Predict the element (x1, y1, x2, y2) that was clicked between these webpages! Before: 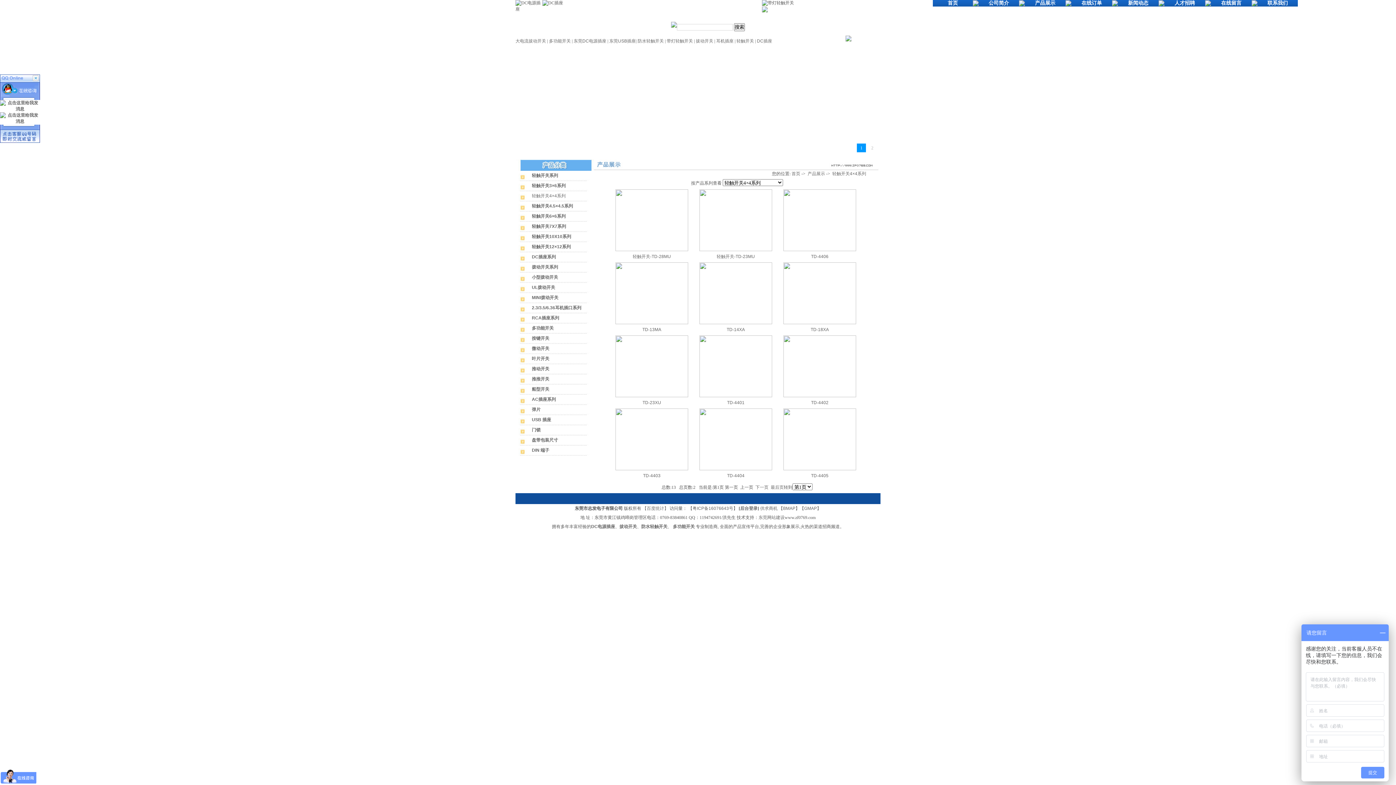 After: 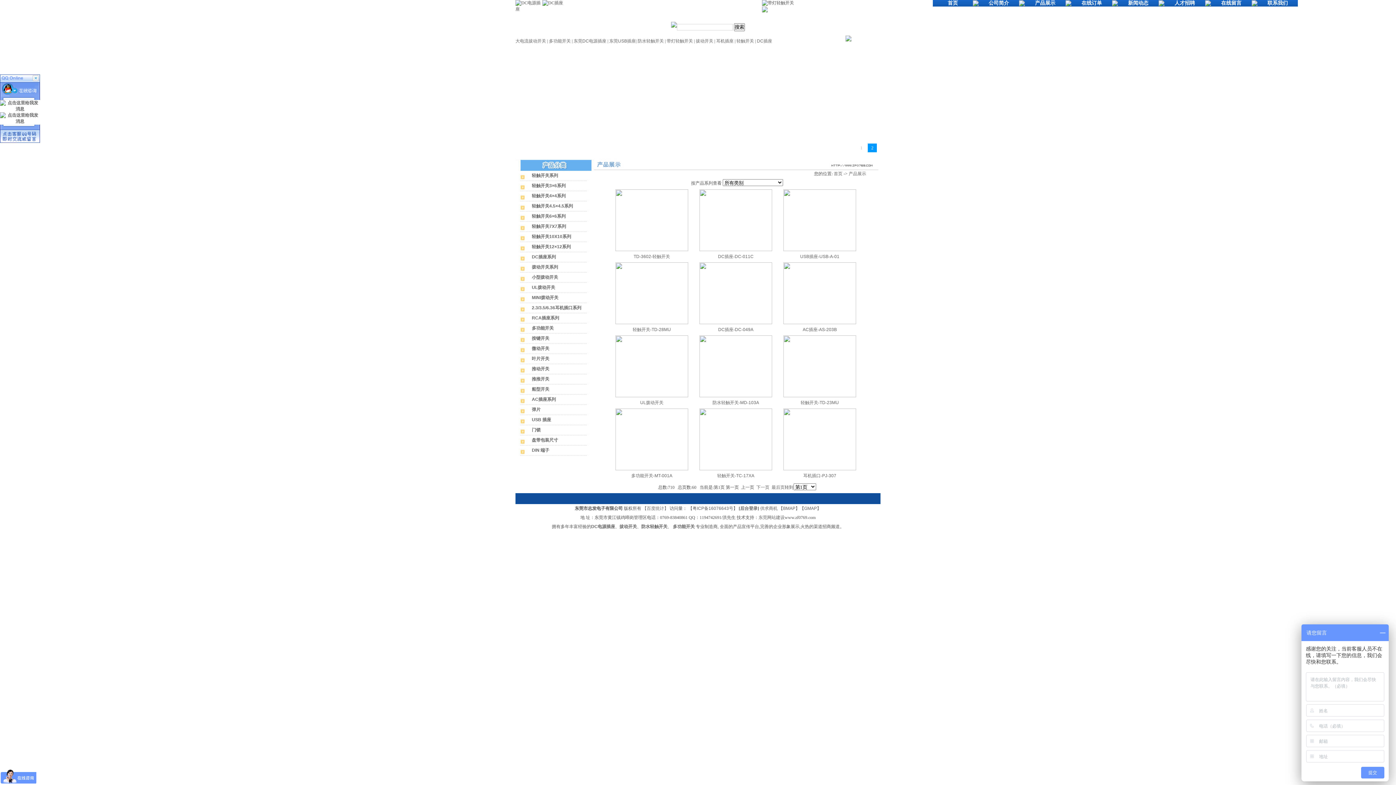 Action: label: 产品展示 bbox: (1035, 0, 1055, 5)